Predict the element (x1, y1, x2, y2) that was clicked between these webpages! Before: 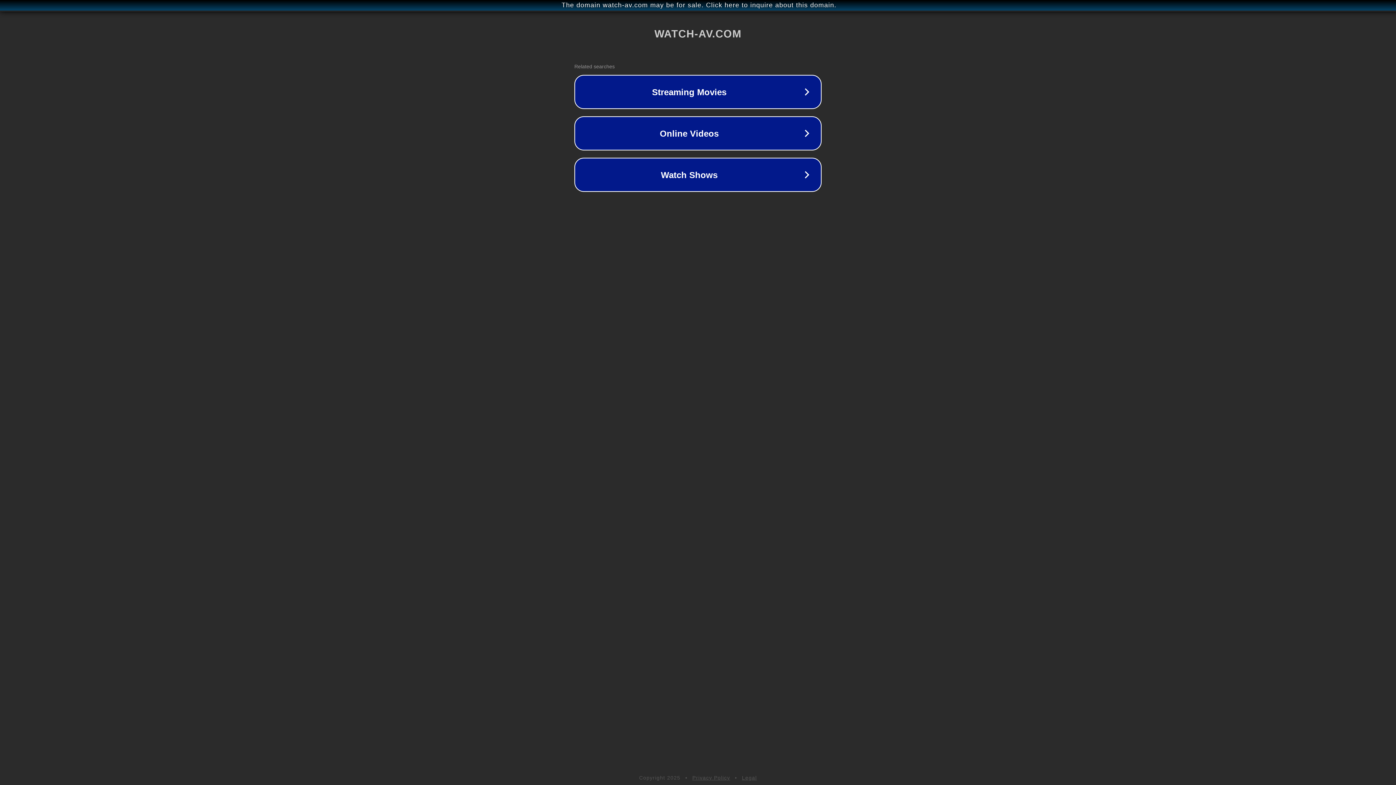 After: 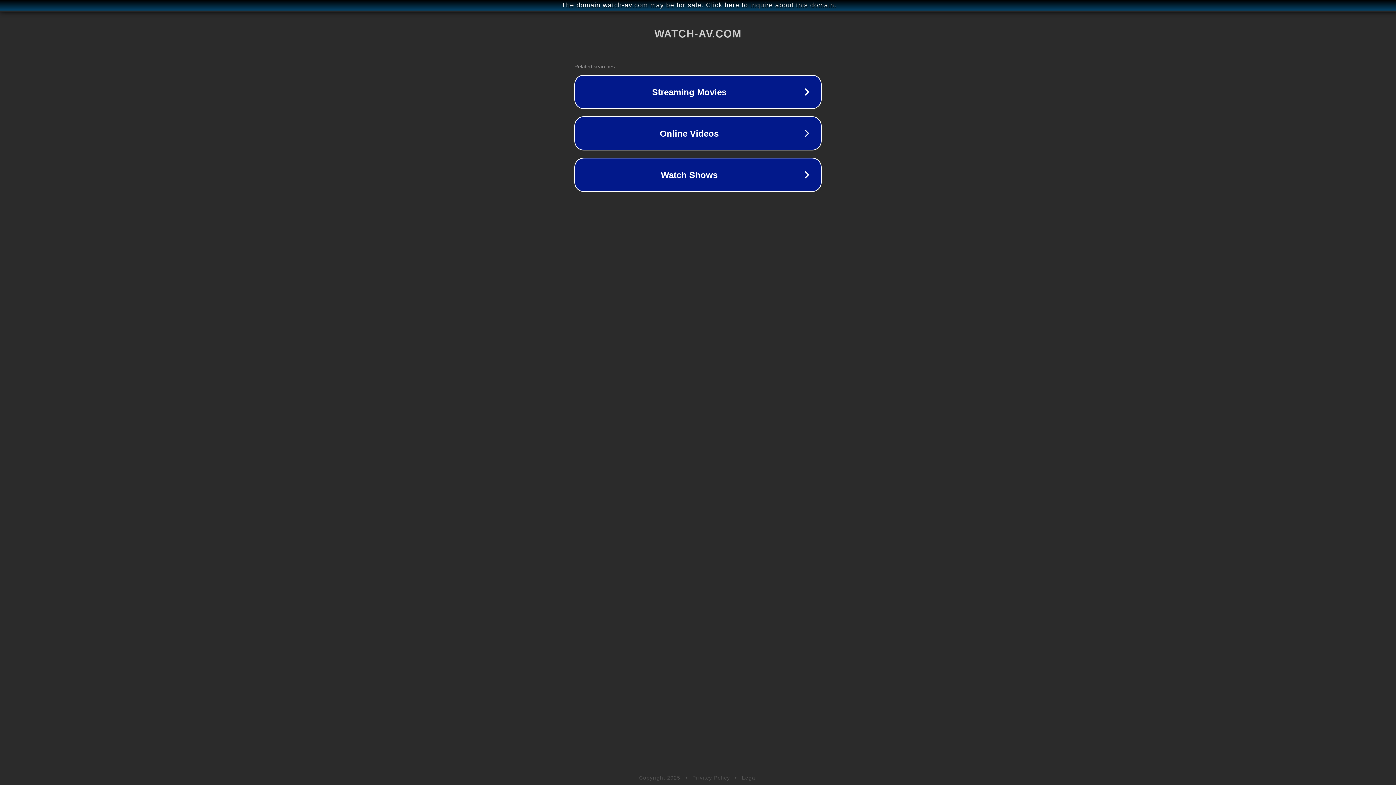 Action: bbox: (692, 775, 730, 781) label: Privacy Policy